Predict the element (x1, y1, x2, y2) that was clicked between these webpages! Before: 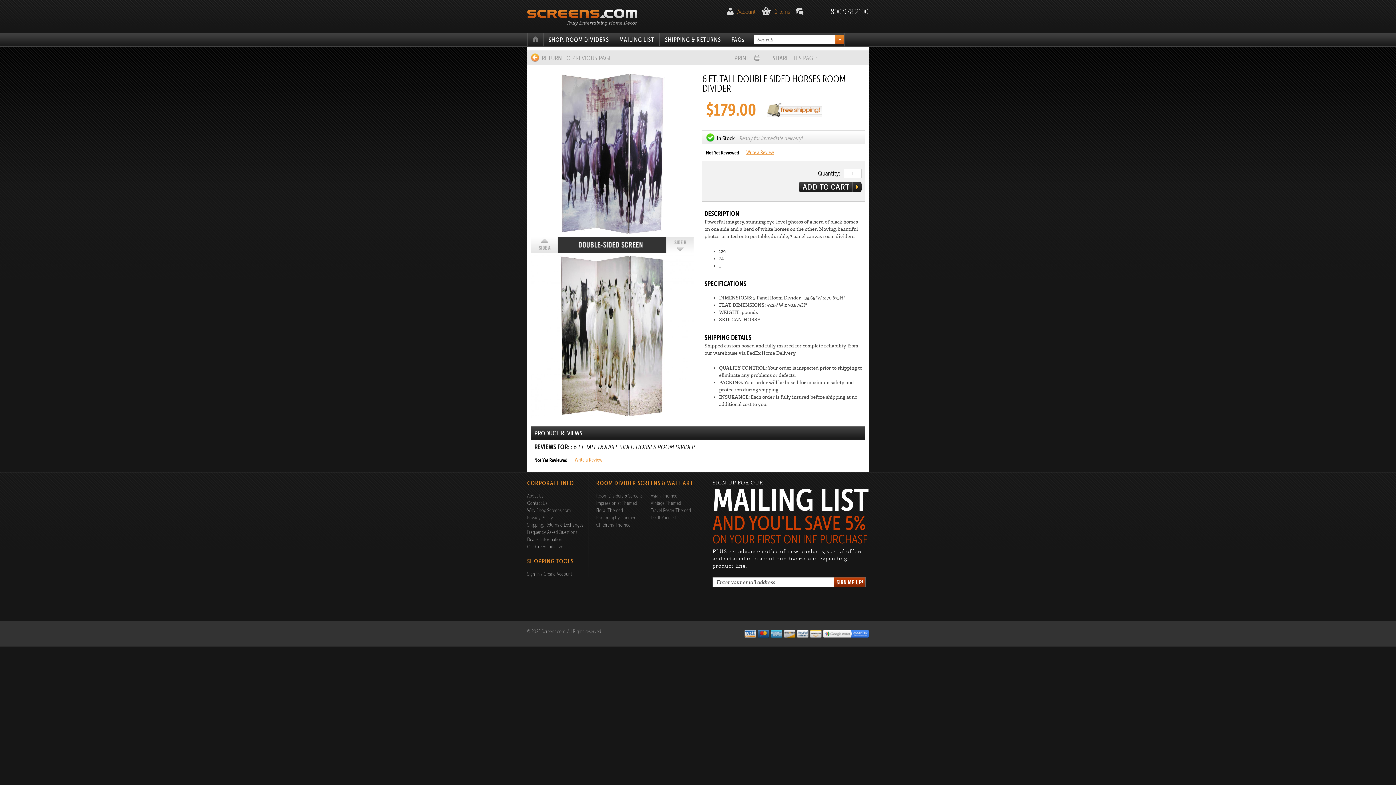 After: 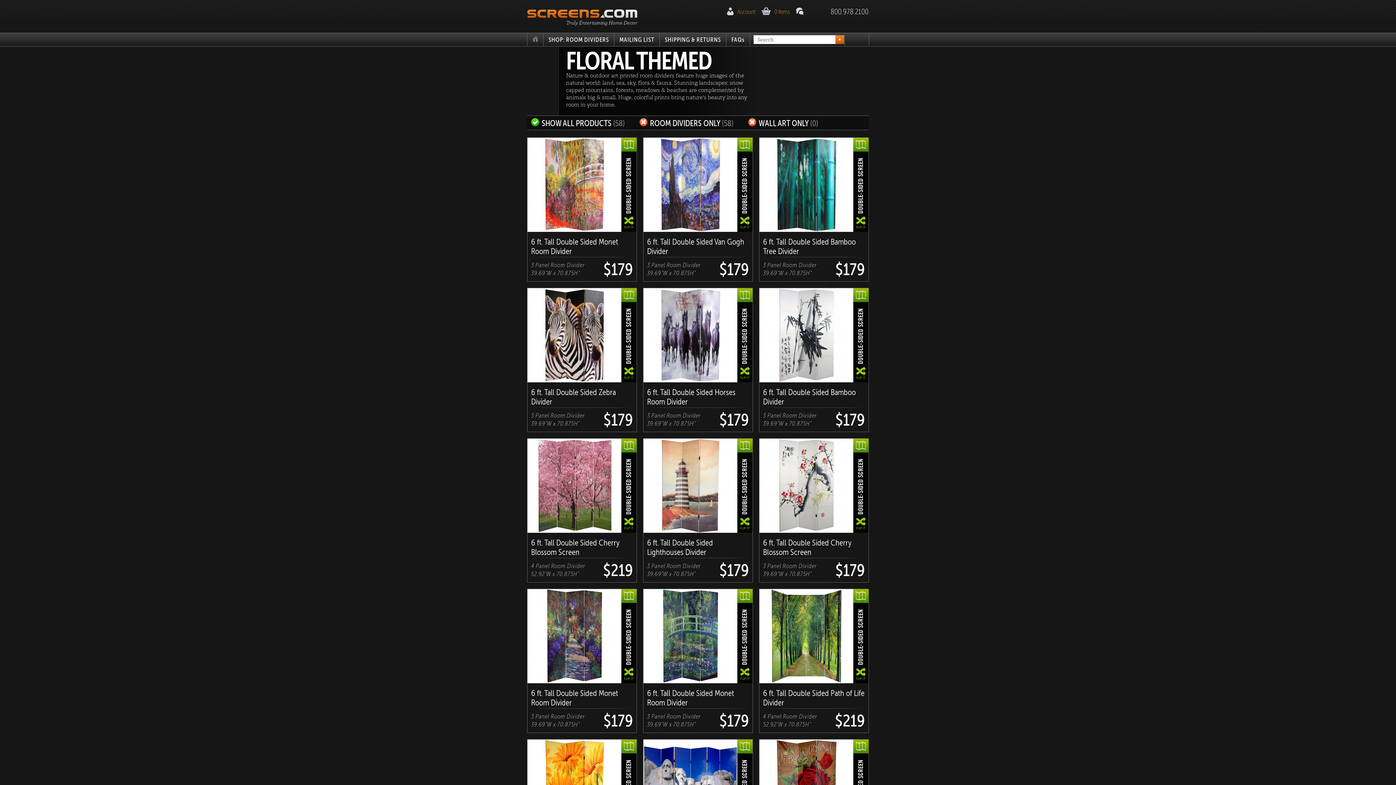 Action: label: Floral Themed bbox: (596, 507, 622, 513)